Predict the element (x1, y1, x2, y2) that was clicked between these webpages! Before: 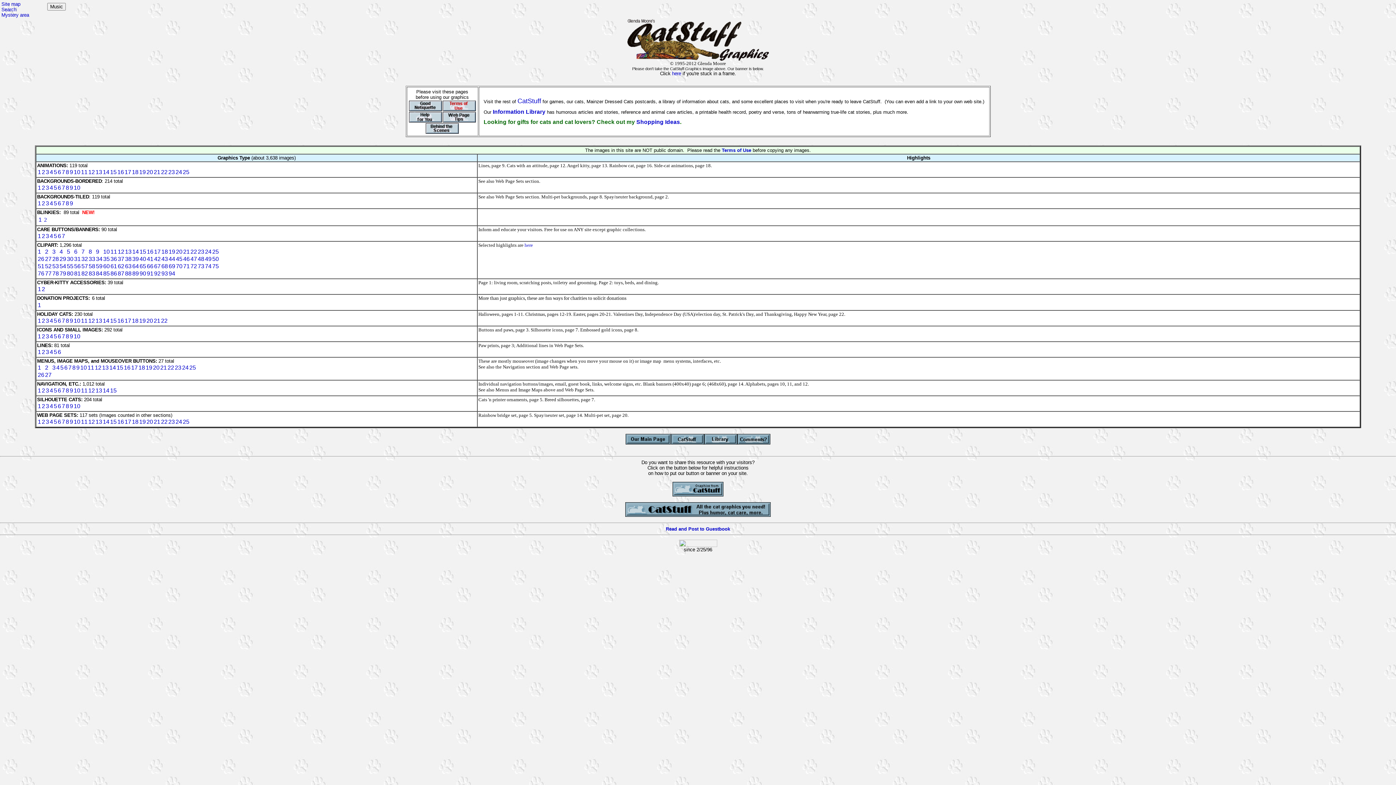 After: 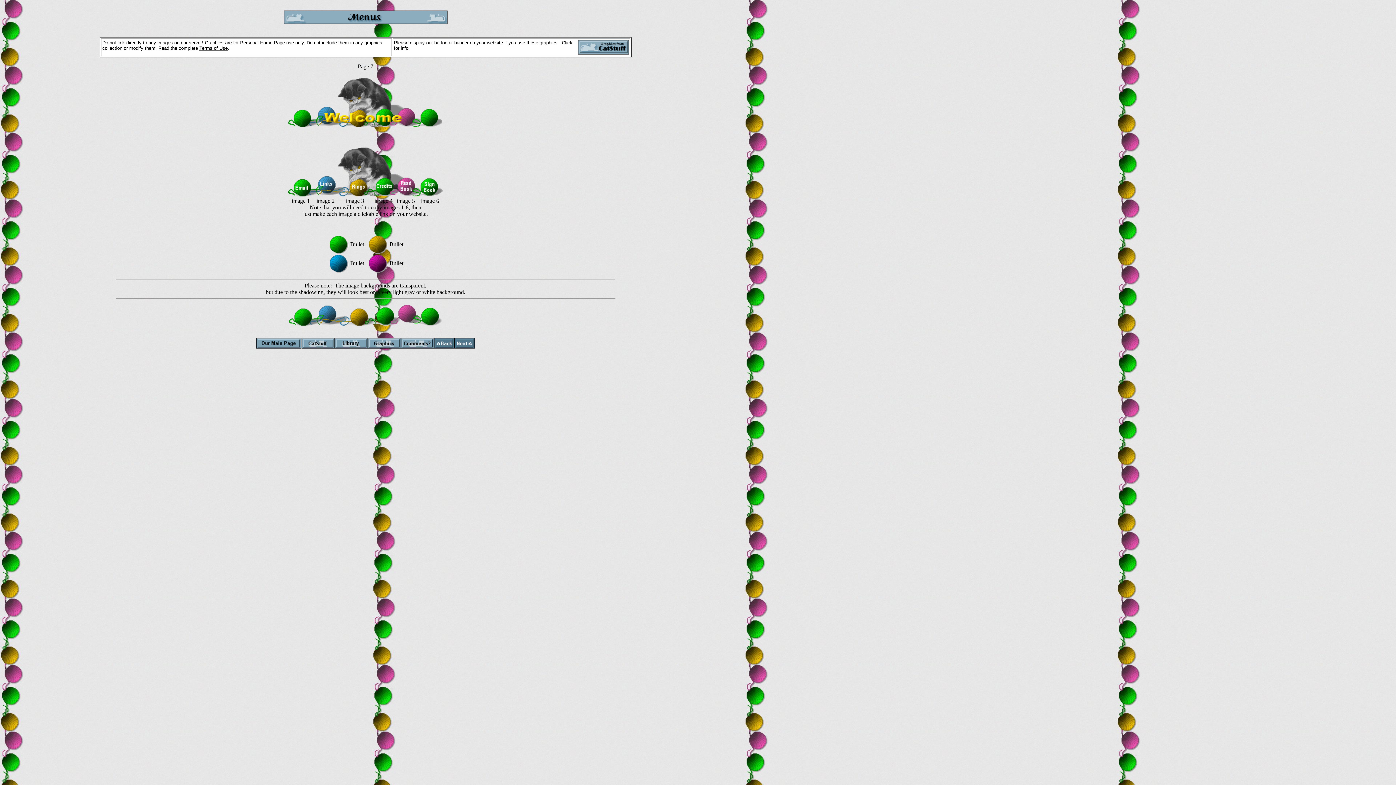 Action: bbox: (68, 364, 71, 370) label: 7